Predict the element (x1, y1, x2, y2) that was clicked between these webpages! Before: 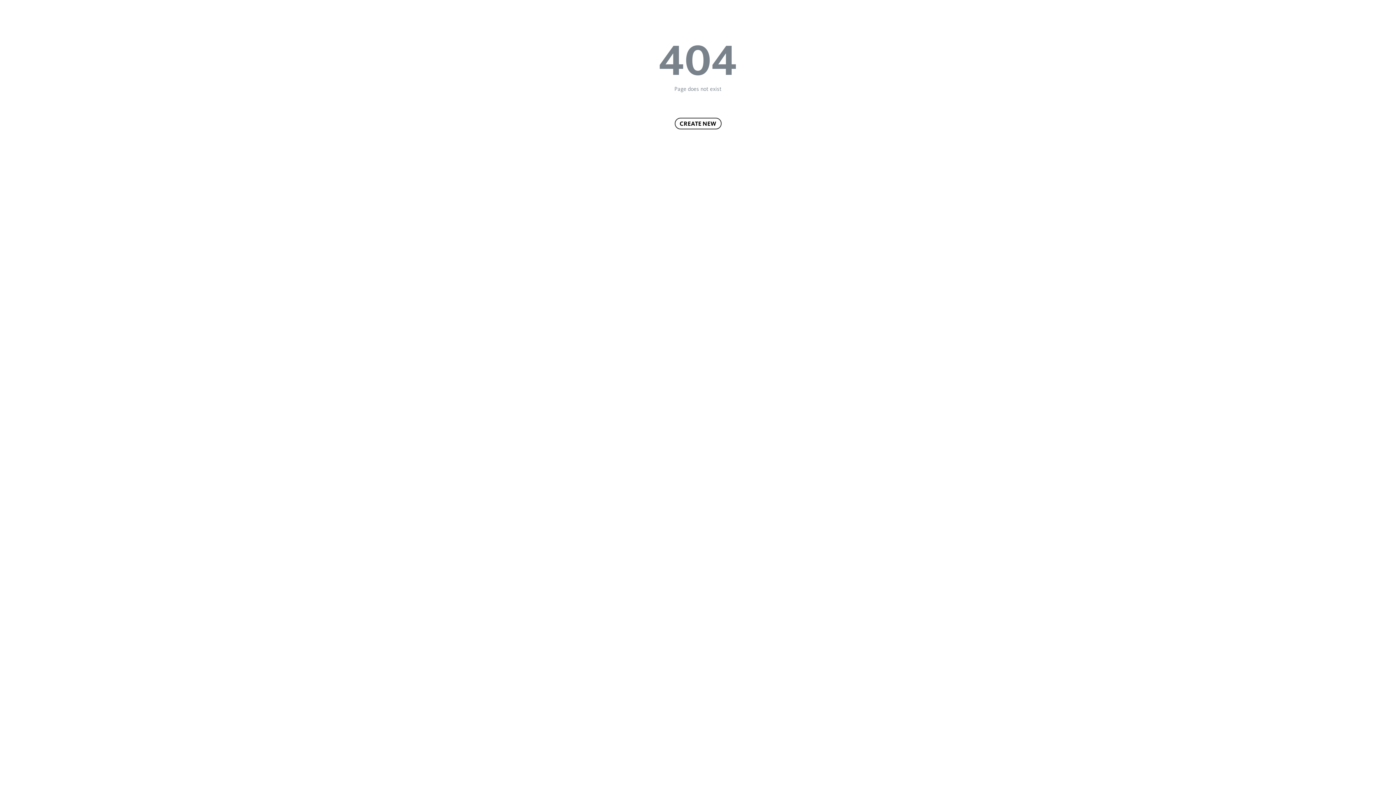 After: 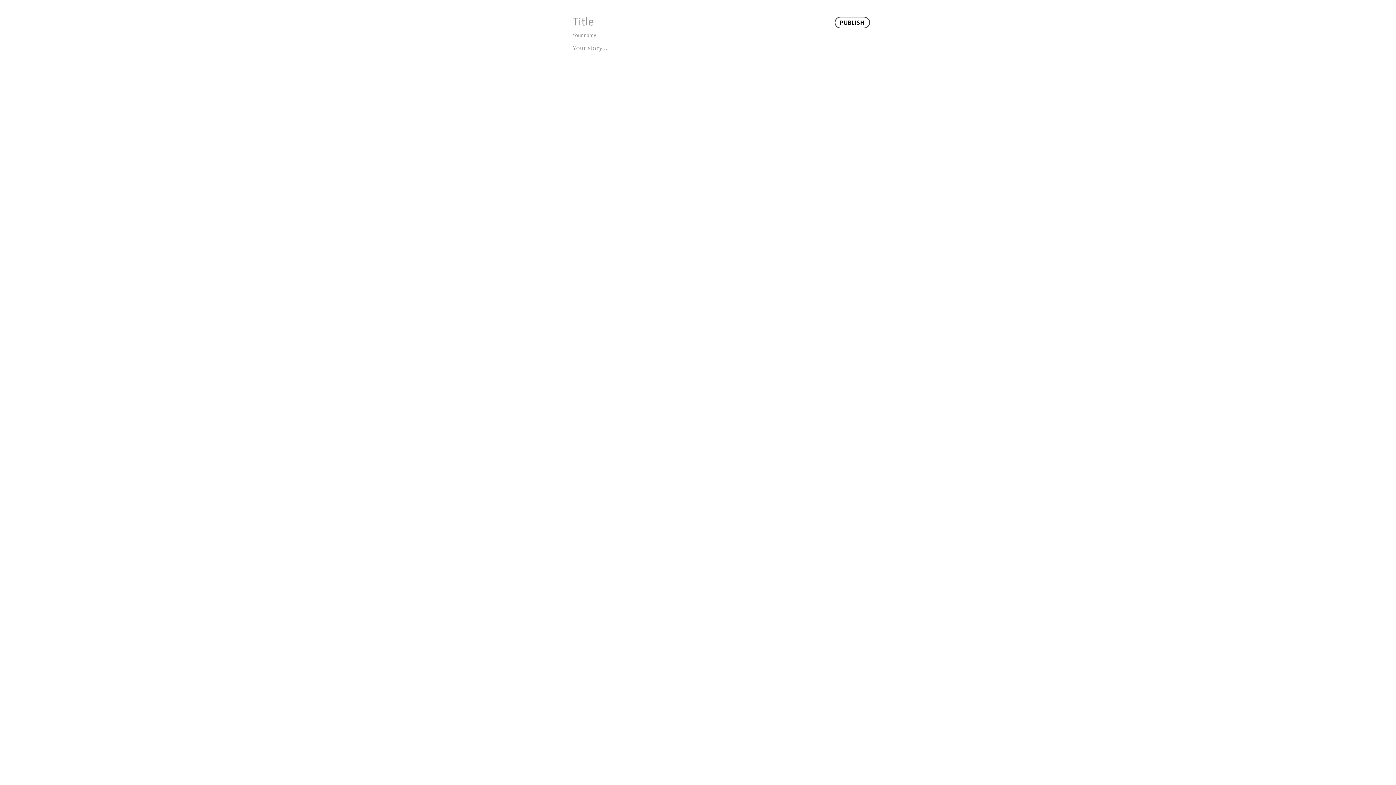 Action: label: CREATE NEW bbox: (674, 117, 721, 129)